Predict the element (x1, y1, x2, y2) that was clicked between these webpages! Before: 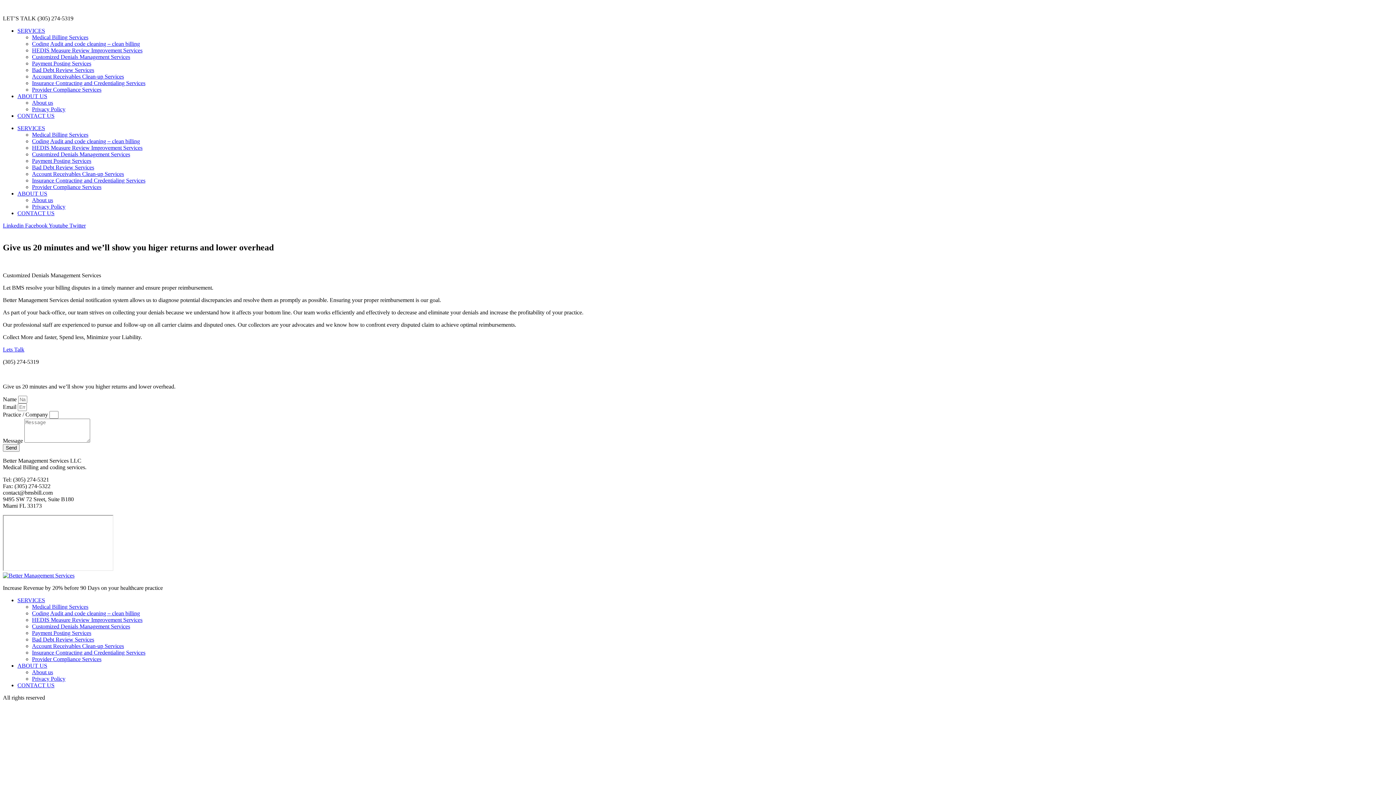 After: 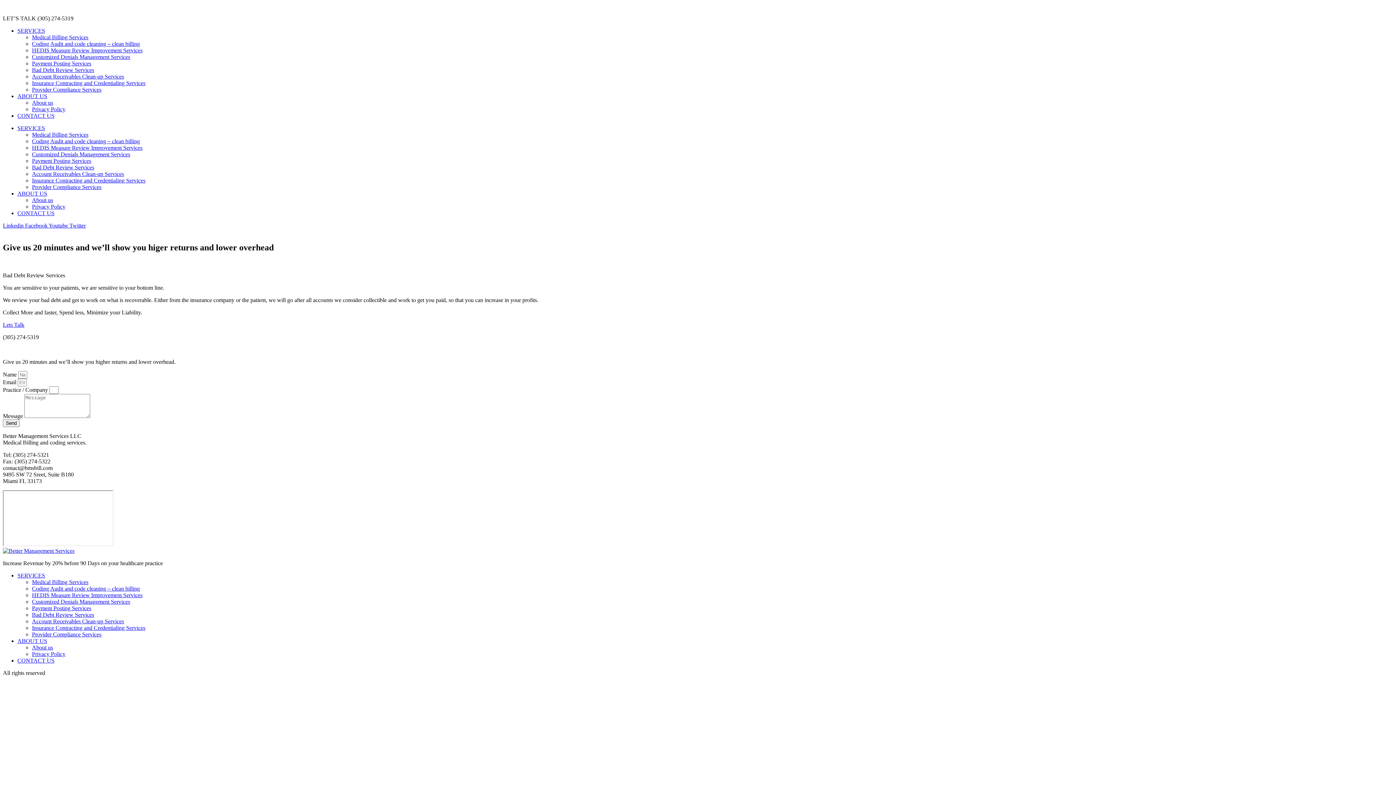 Action: label: Bad Debt Review Services bbox: (32, 164, 94, 170)